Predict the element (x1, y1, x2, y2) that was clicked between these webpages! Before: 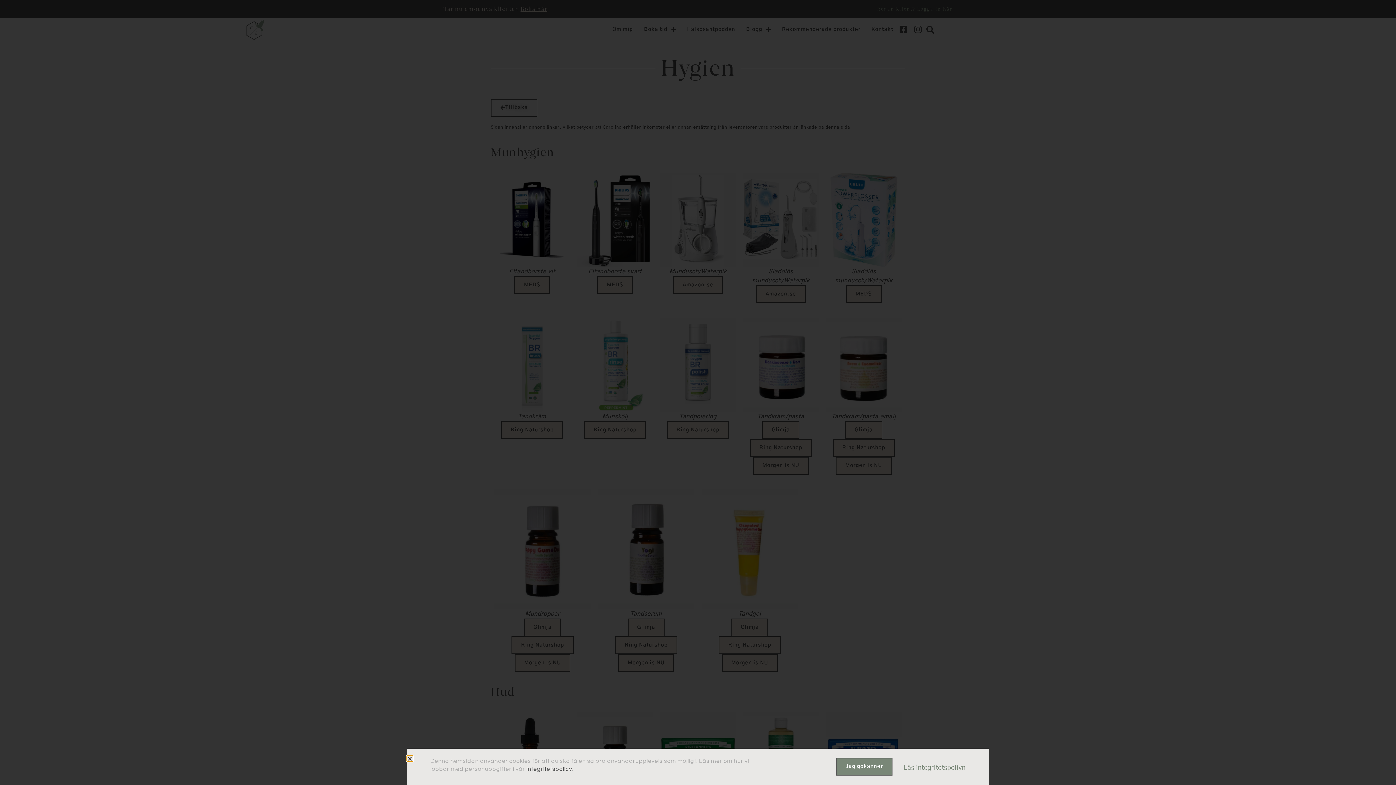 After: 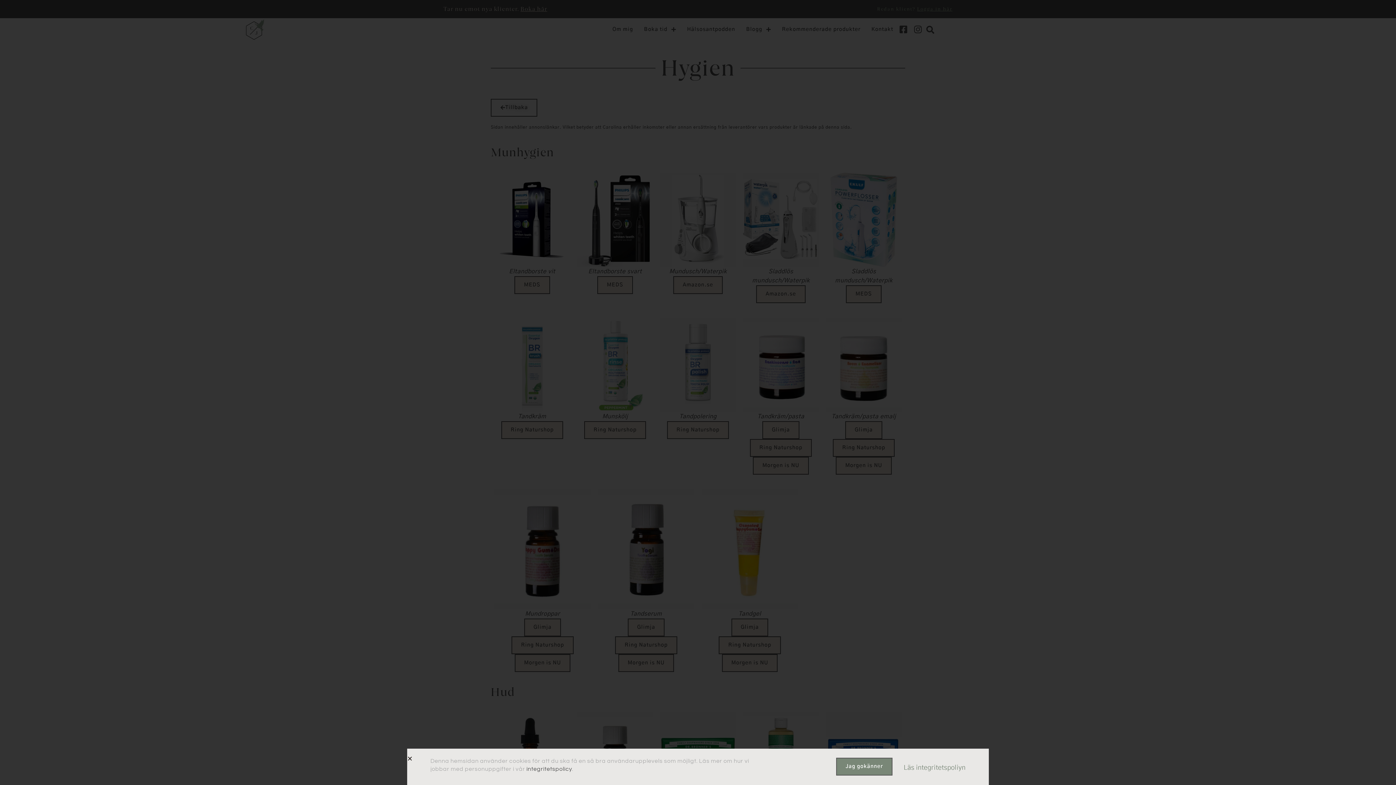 Action: label: integritetspolicy bbox: (526, 766, 572, 772)